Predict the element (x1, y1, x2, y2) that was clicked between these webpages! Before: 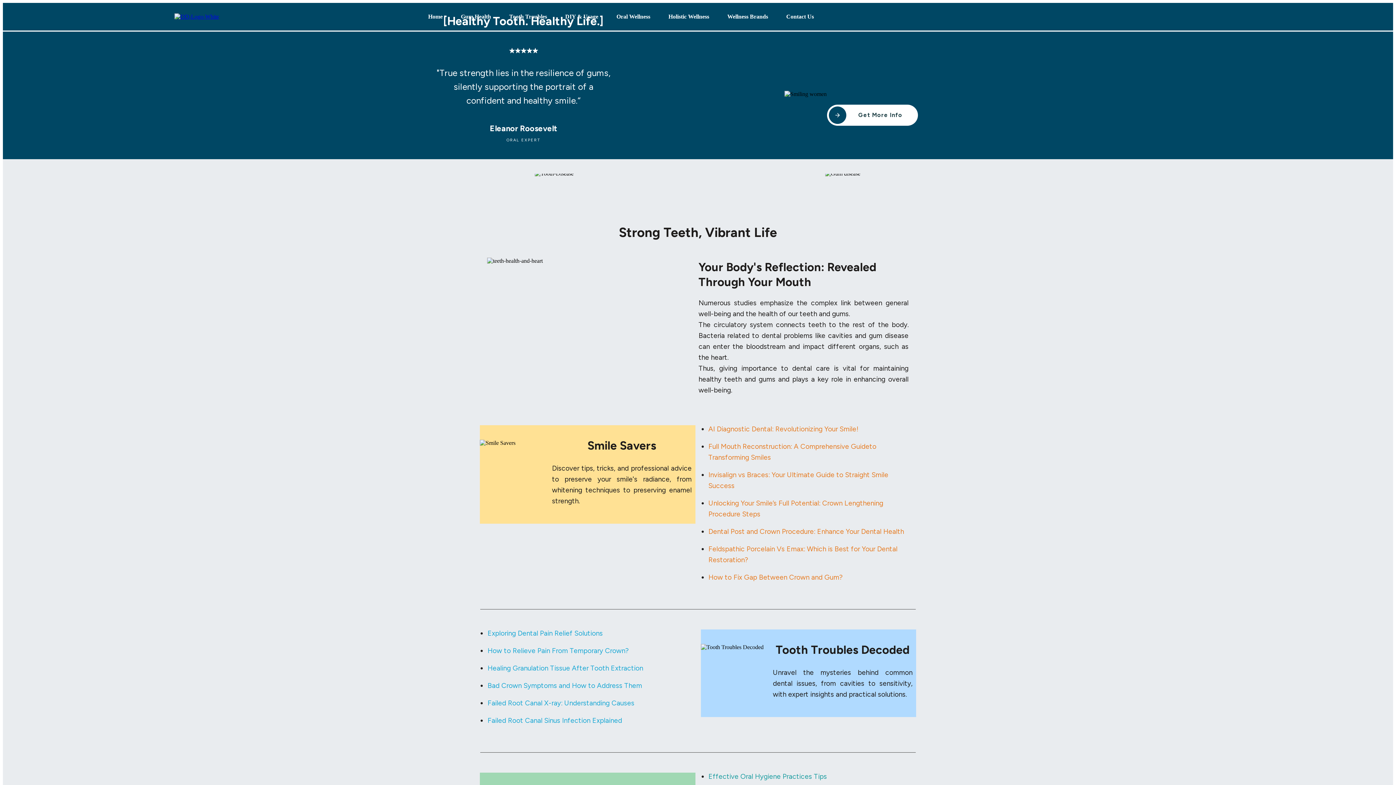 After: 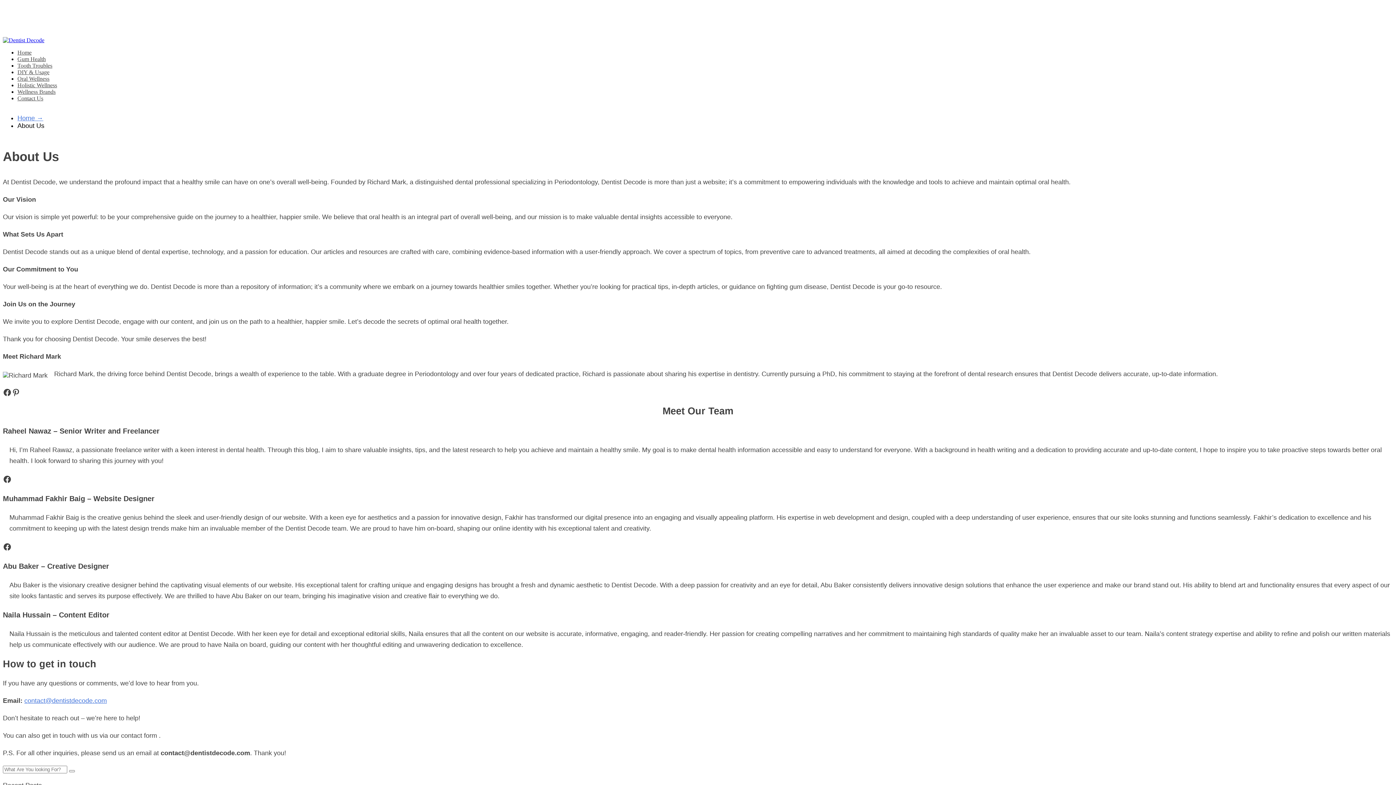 Action: label: Get More Info bbox: (827, 104, 918, 125)